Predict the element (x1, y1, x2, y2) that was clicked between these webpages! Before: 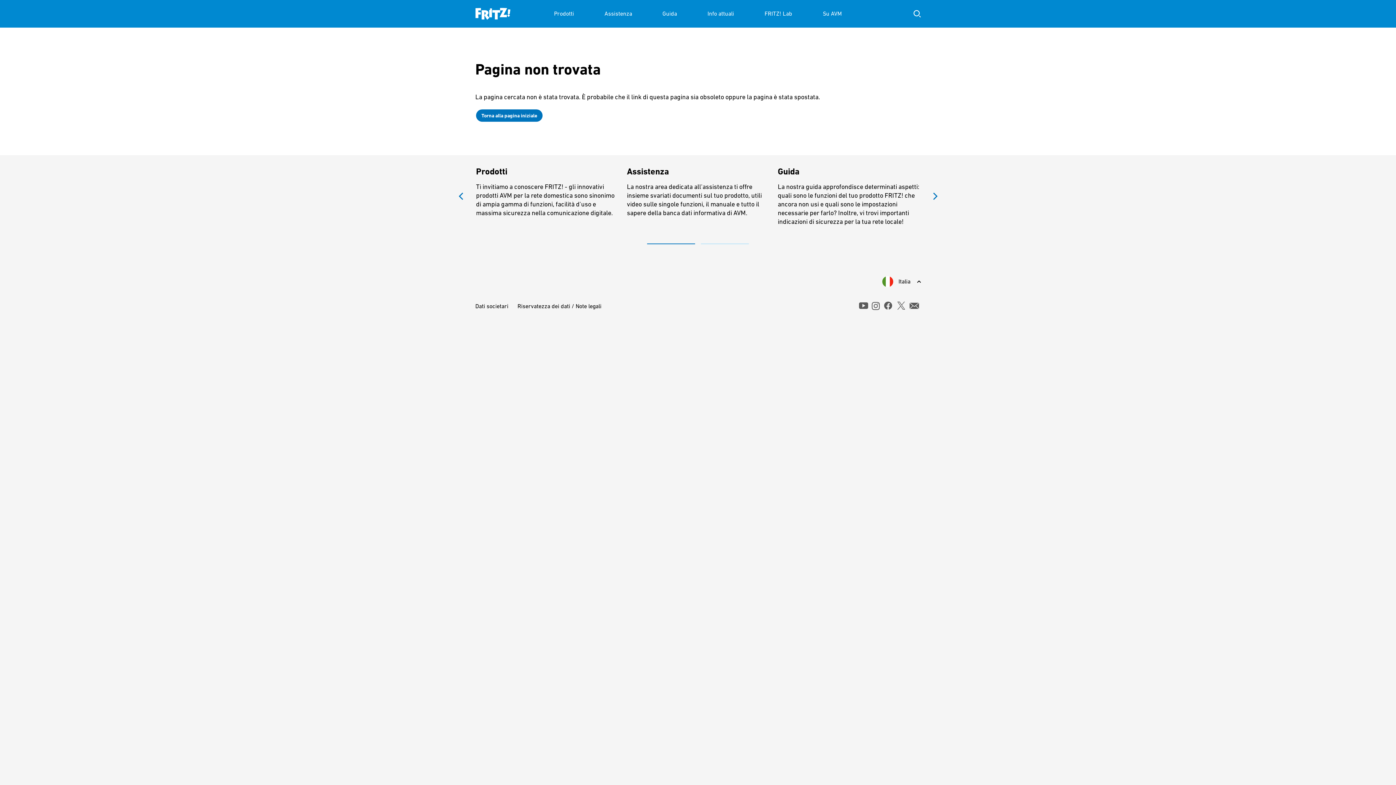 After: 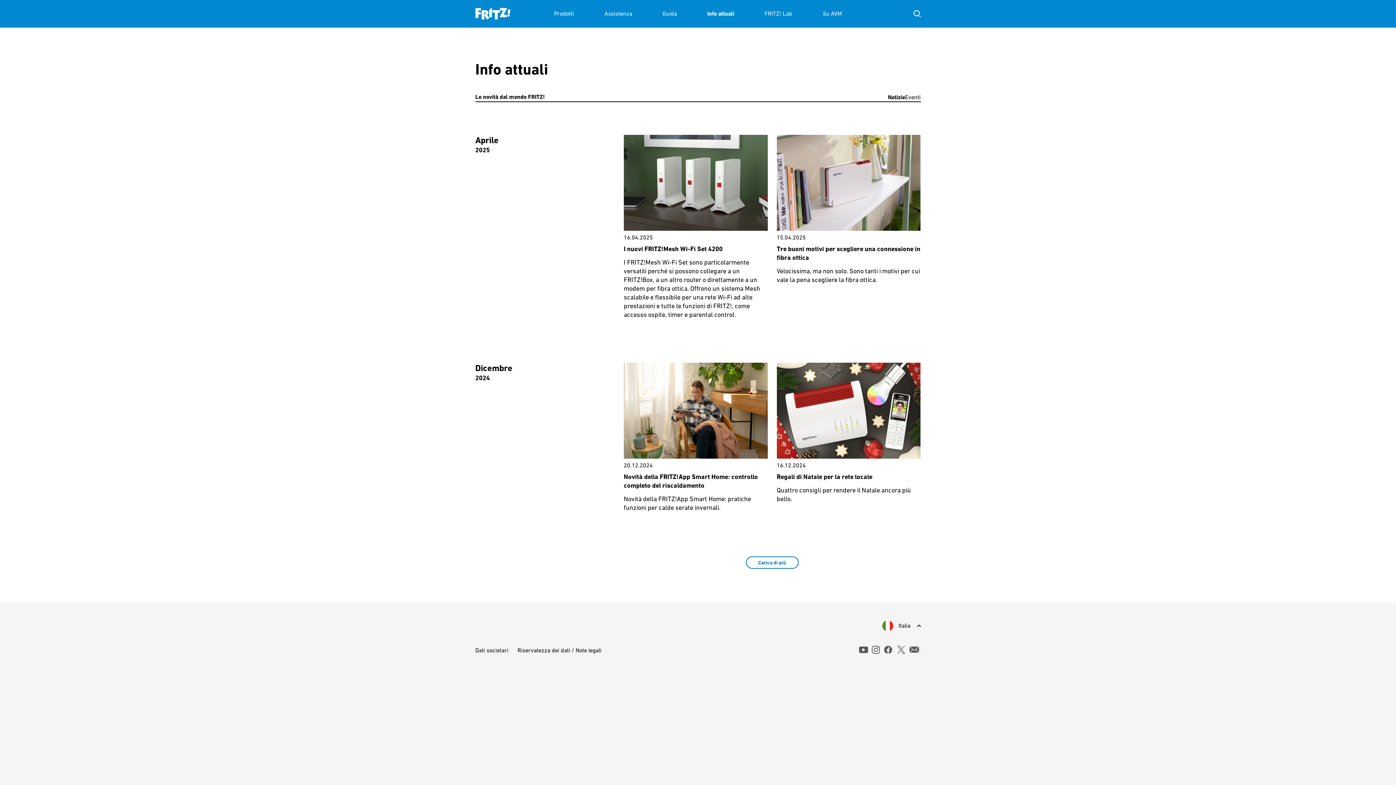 Action: label: Info attuali bbox: (707, 0, 734, 27)